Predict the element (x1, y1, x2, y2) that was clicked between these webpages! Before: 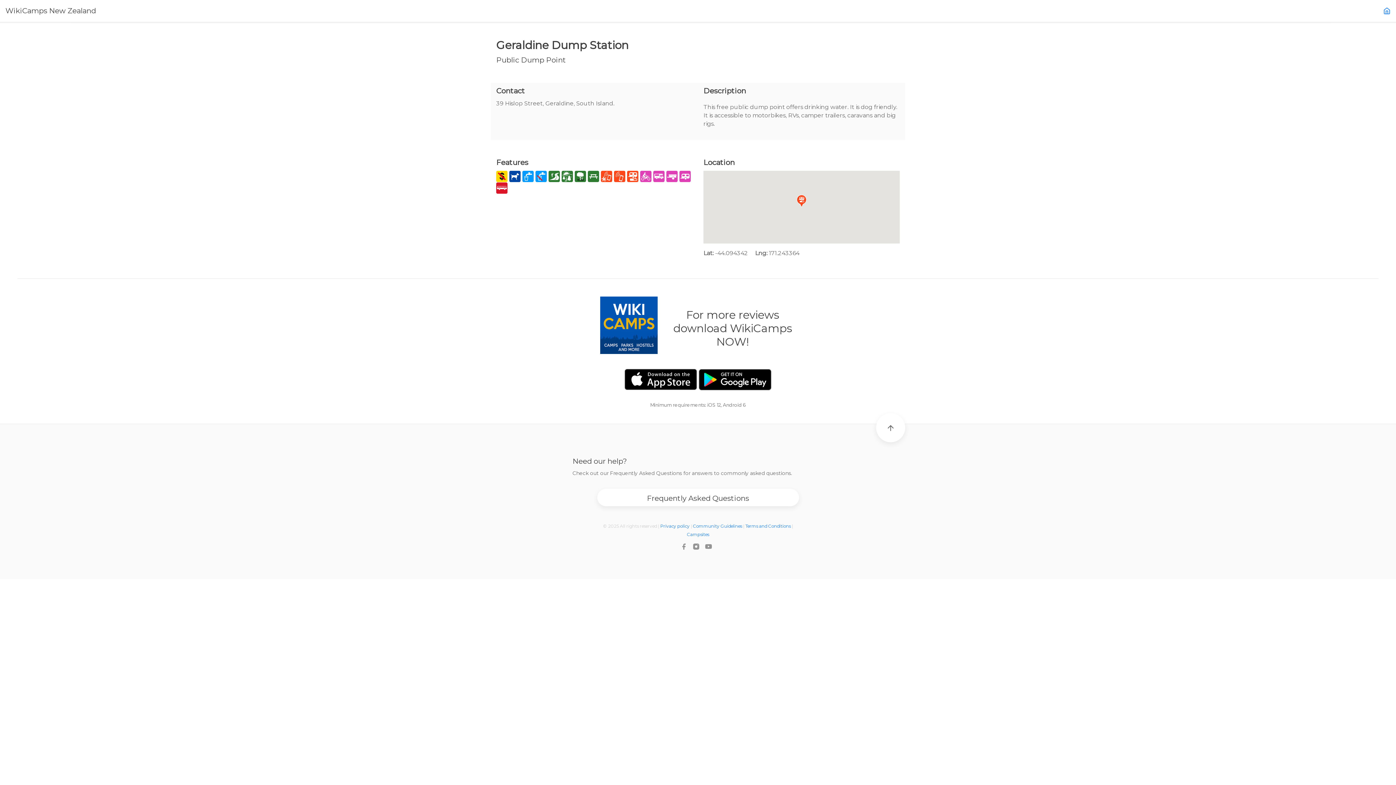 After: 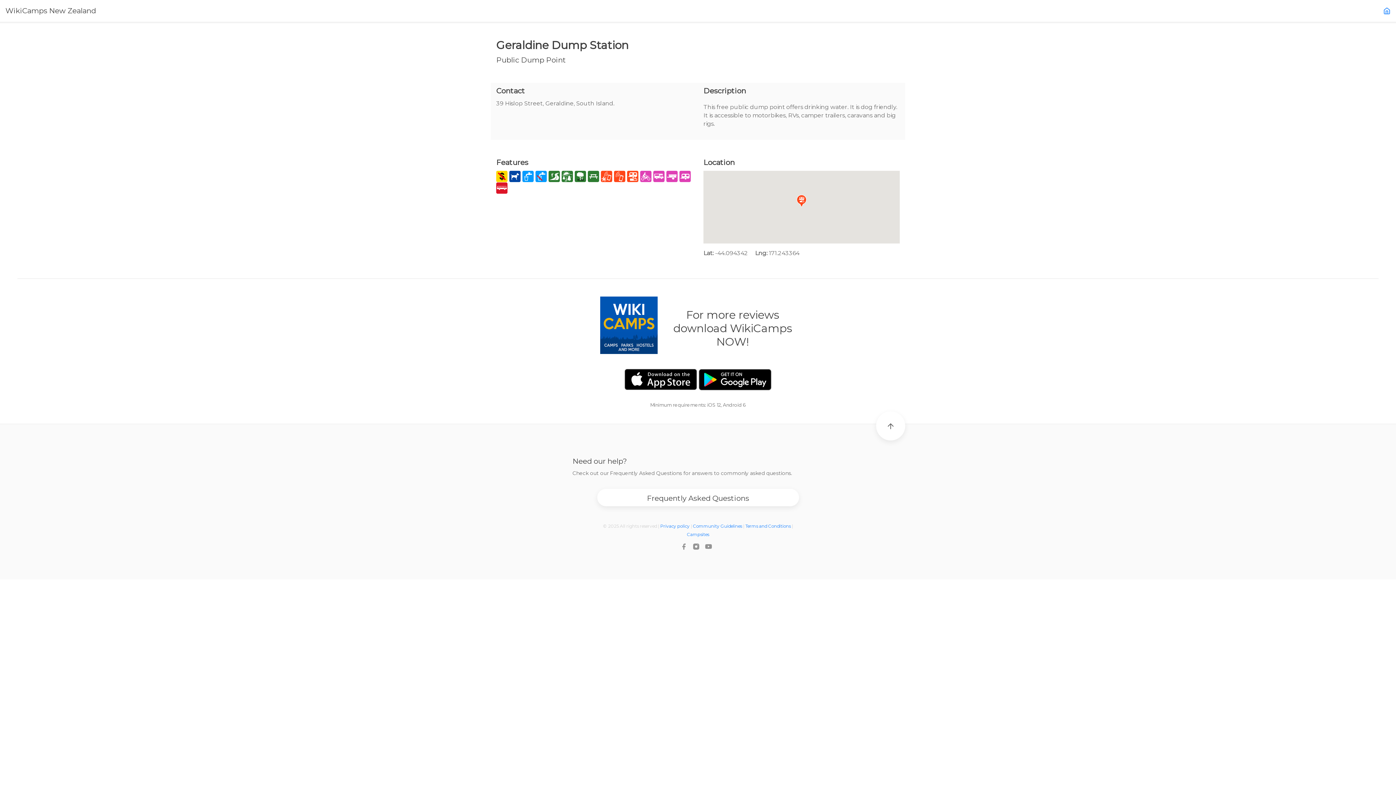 Action: bbox: (886, 424, 895, 431)